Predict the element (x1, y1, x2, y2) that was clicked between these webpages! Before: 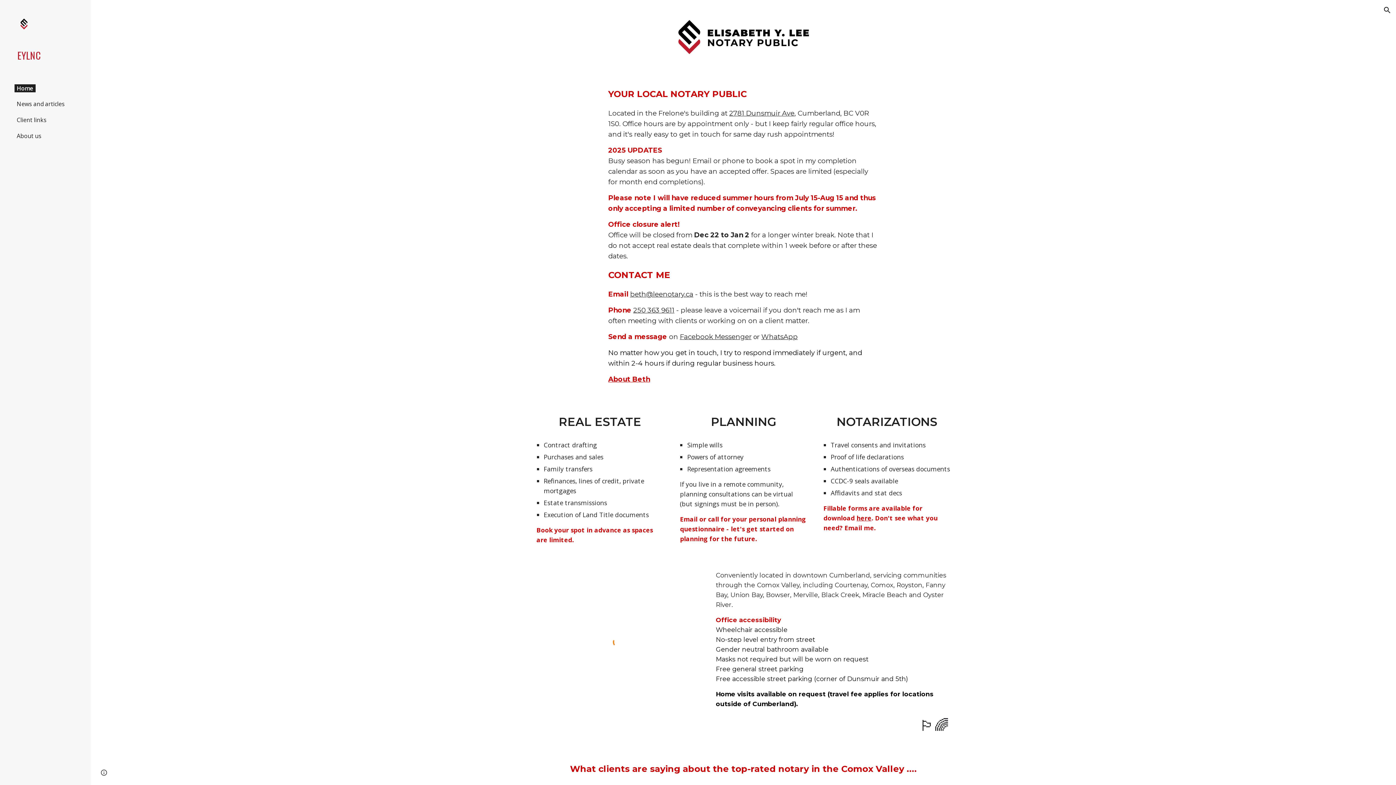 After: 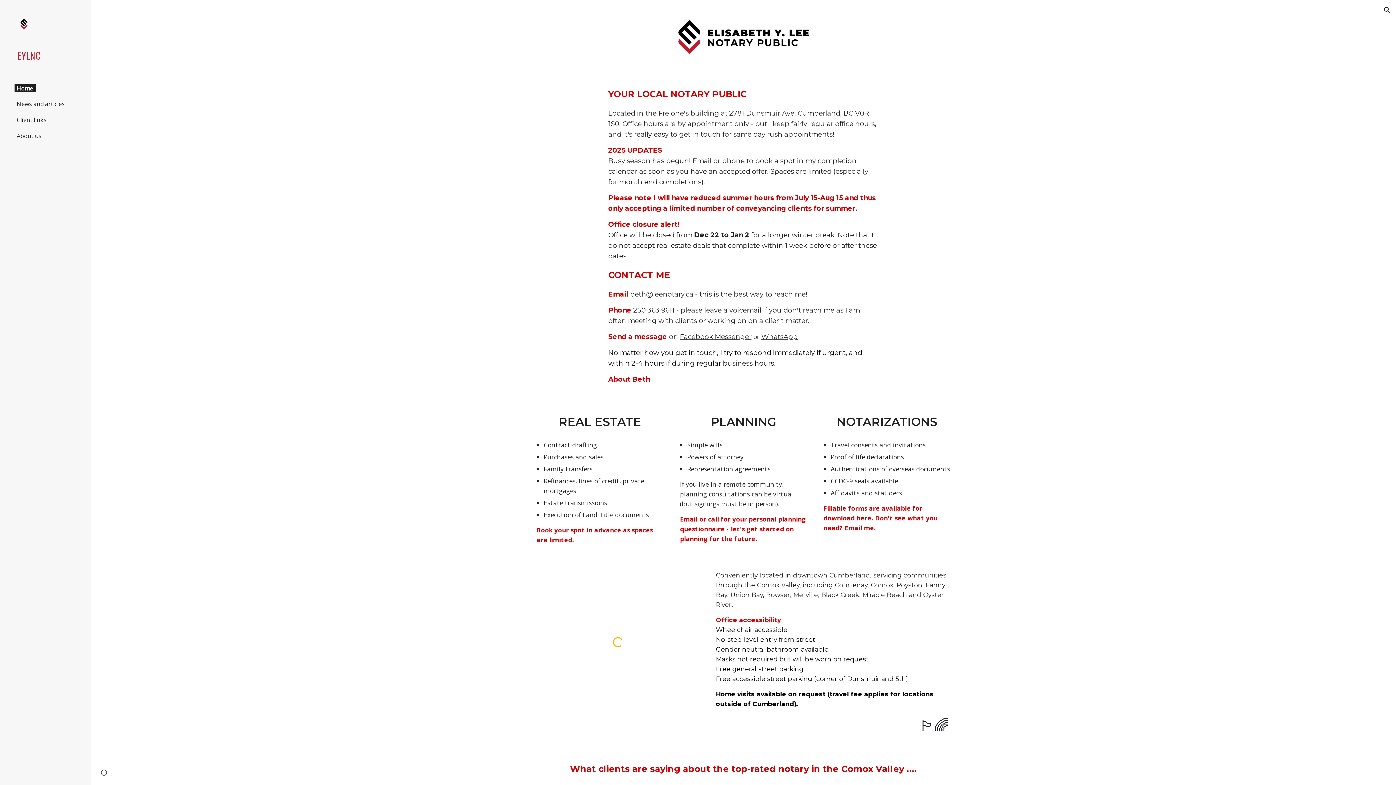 Action: label: 250 363 9611 bbox: (633, 305, 674, 314)